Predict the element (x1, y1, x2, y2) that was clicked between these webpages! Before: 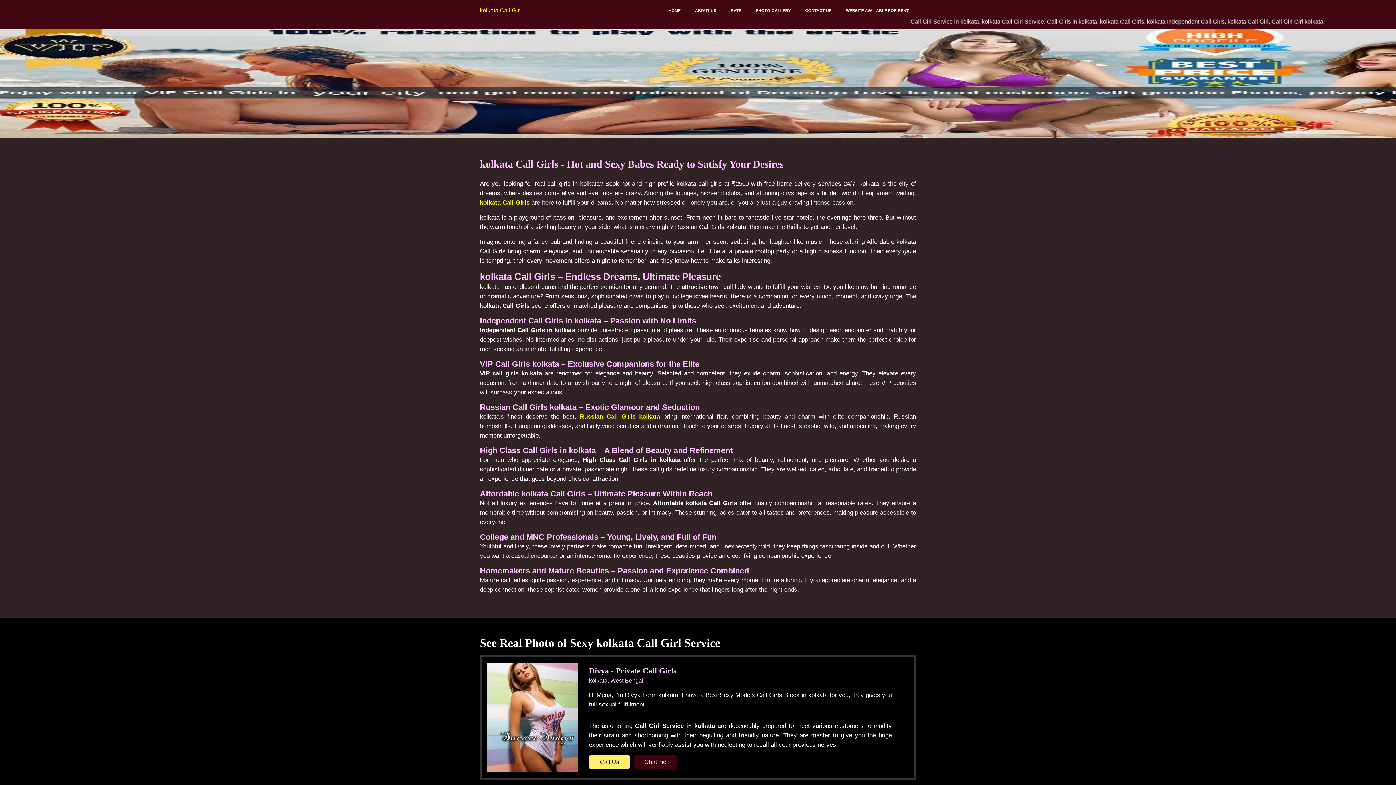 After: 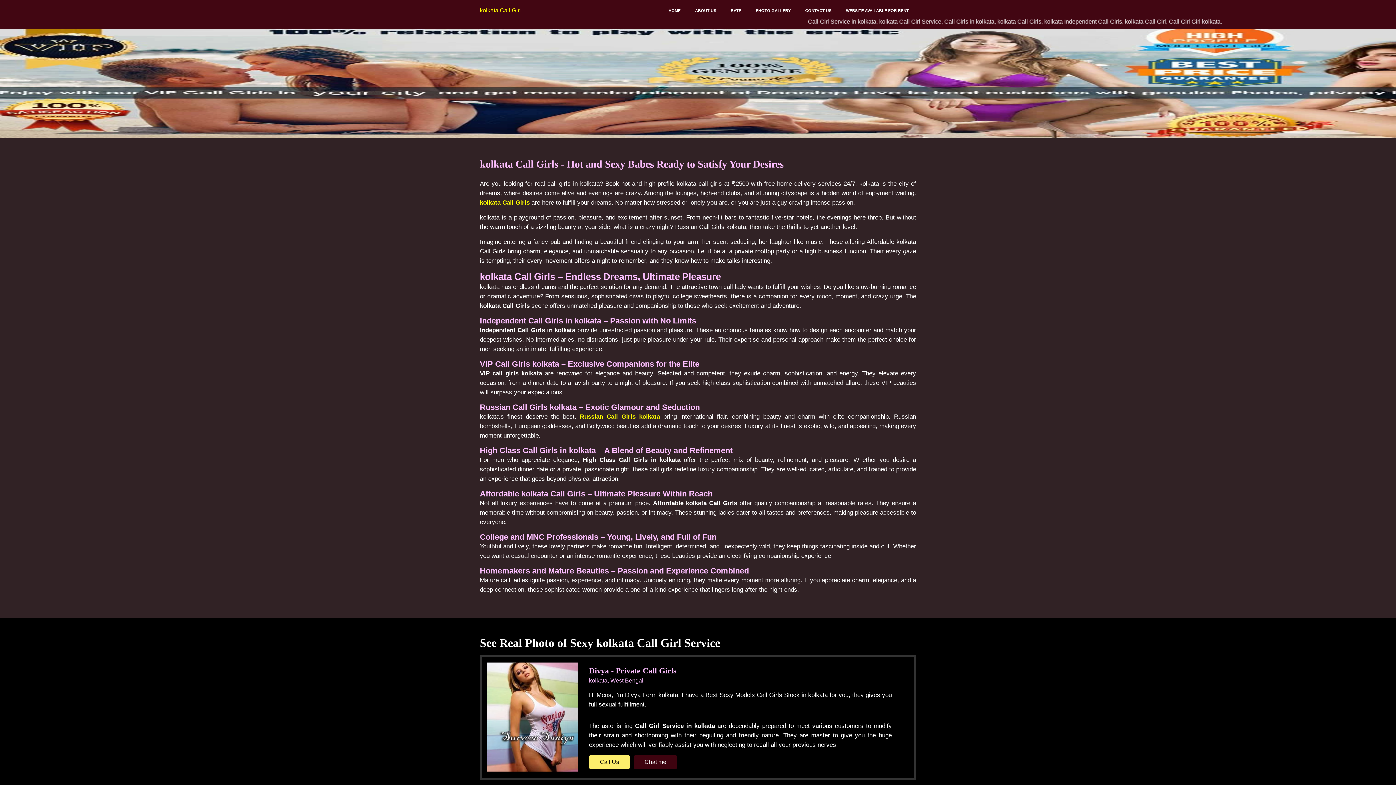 Action: bbox: (661, 2, 688, 18) label: HOME